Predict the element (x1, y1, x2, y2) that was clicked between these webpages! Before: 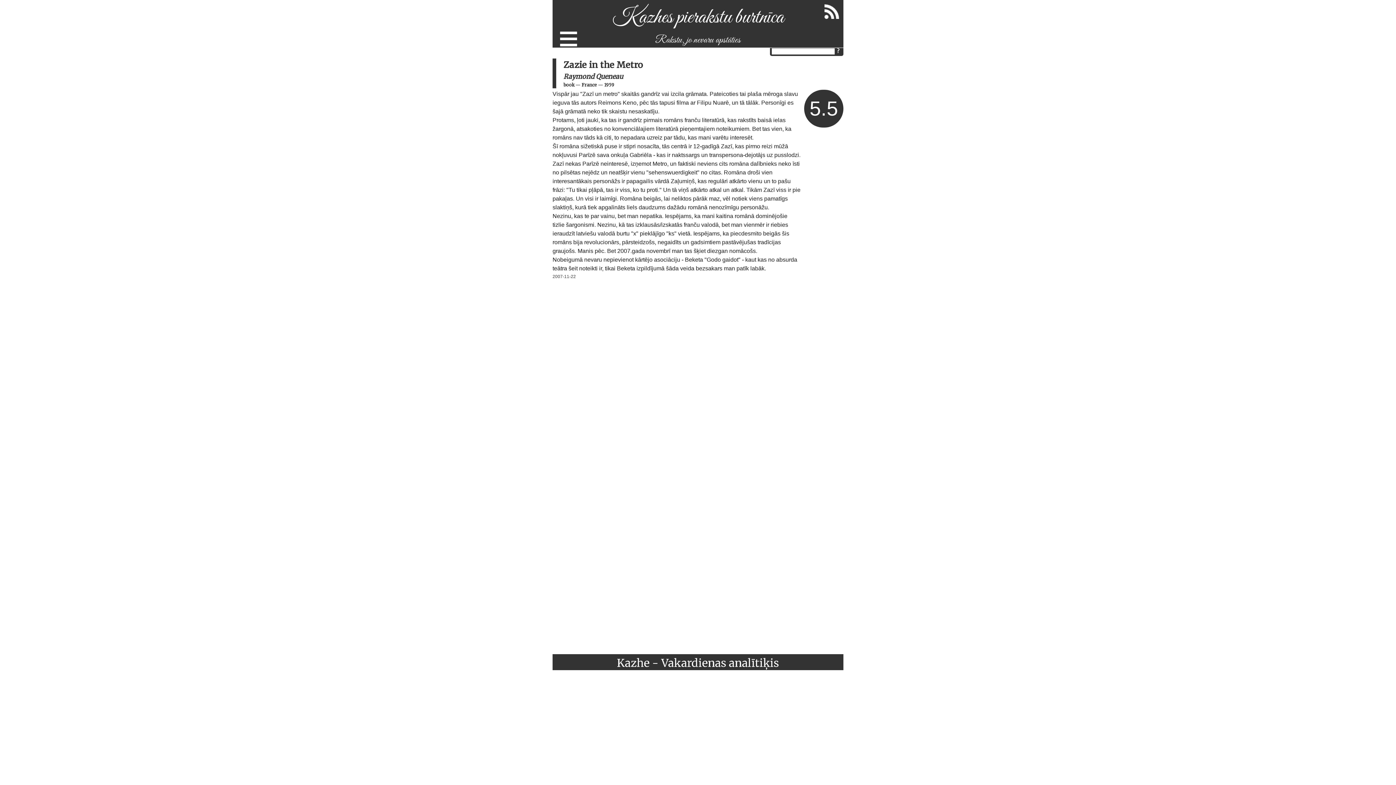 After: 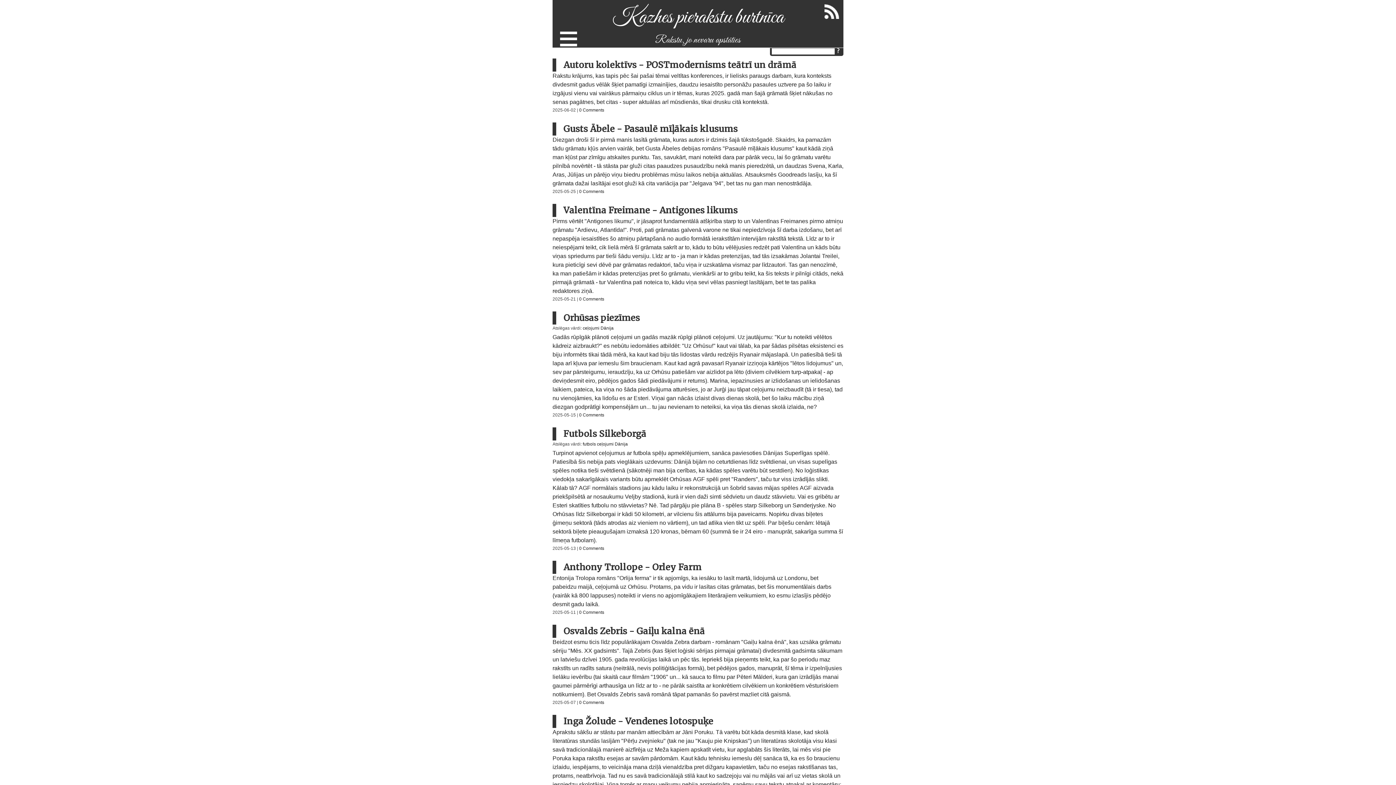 Action: label: Kazhes pierakstu burtnīca bbox: (612, 4, 783, 31)